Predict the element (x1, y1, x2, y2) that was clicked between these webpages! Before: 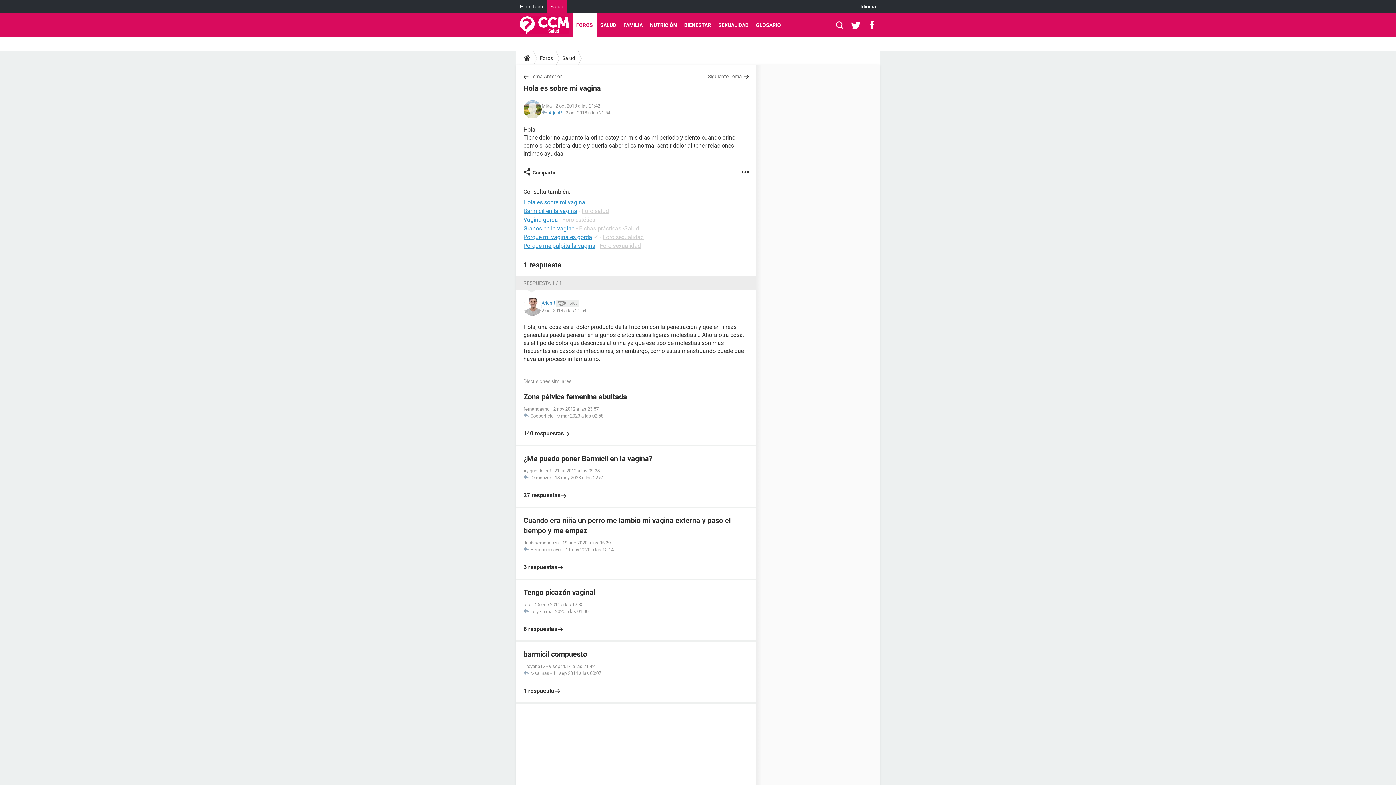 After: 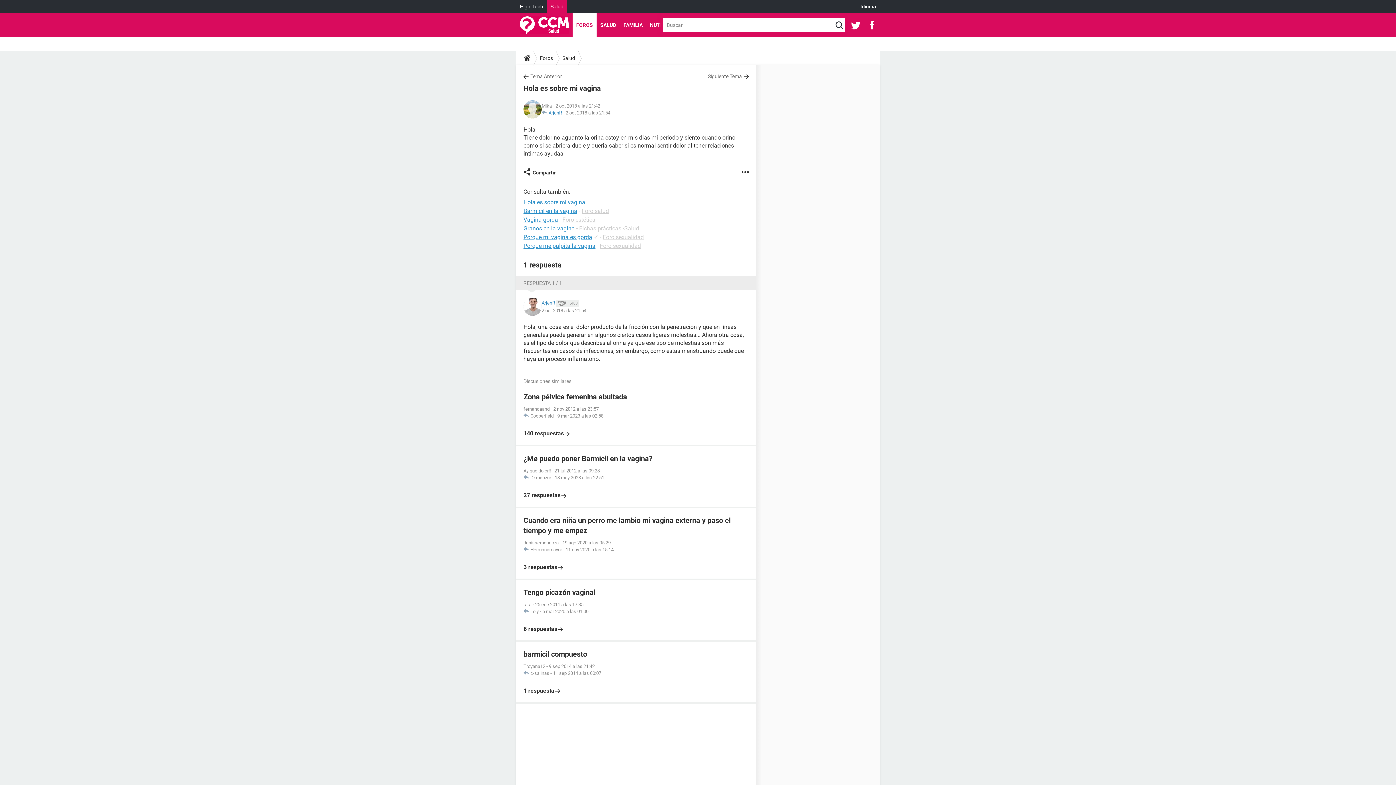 Action: bbox: (836, 13, 844, 37)